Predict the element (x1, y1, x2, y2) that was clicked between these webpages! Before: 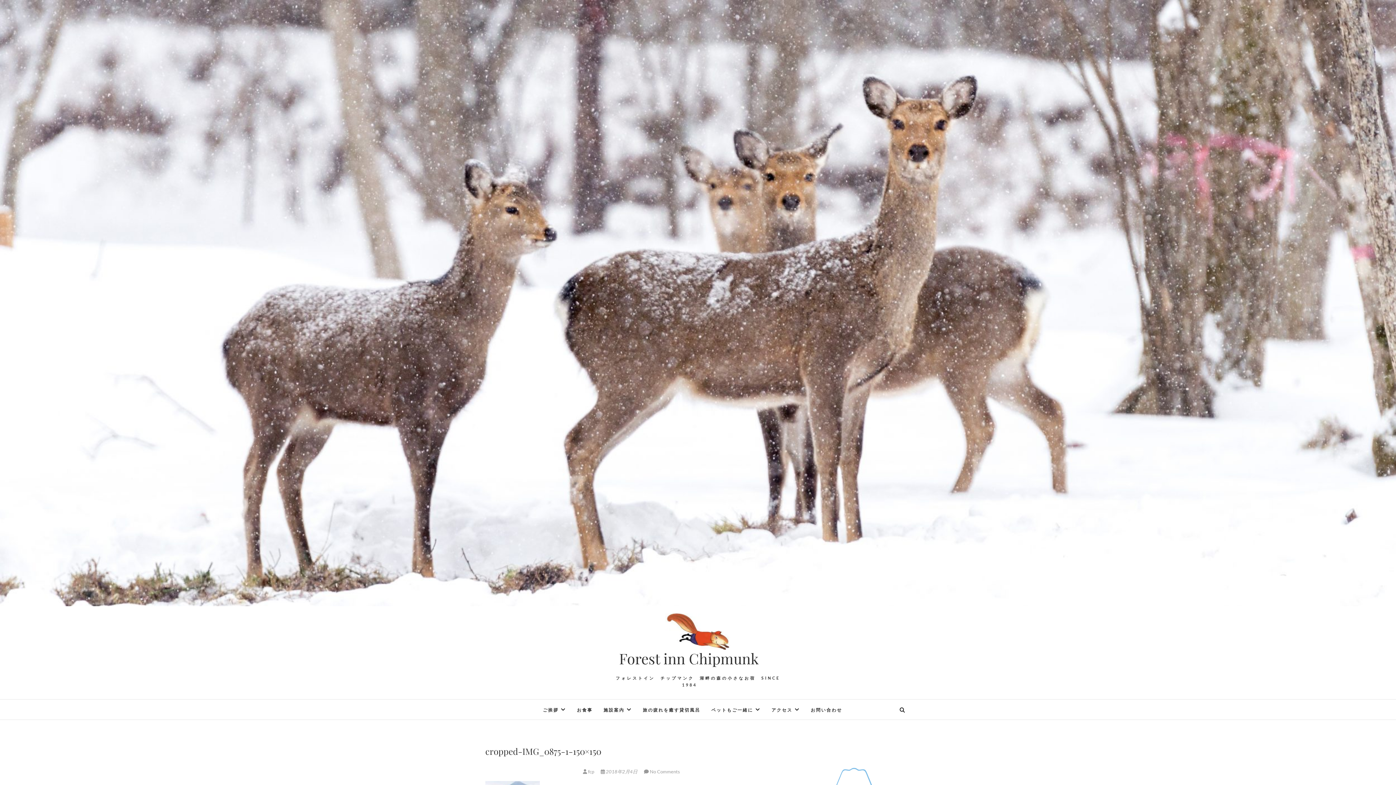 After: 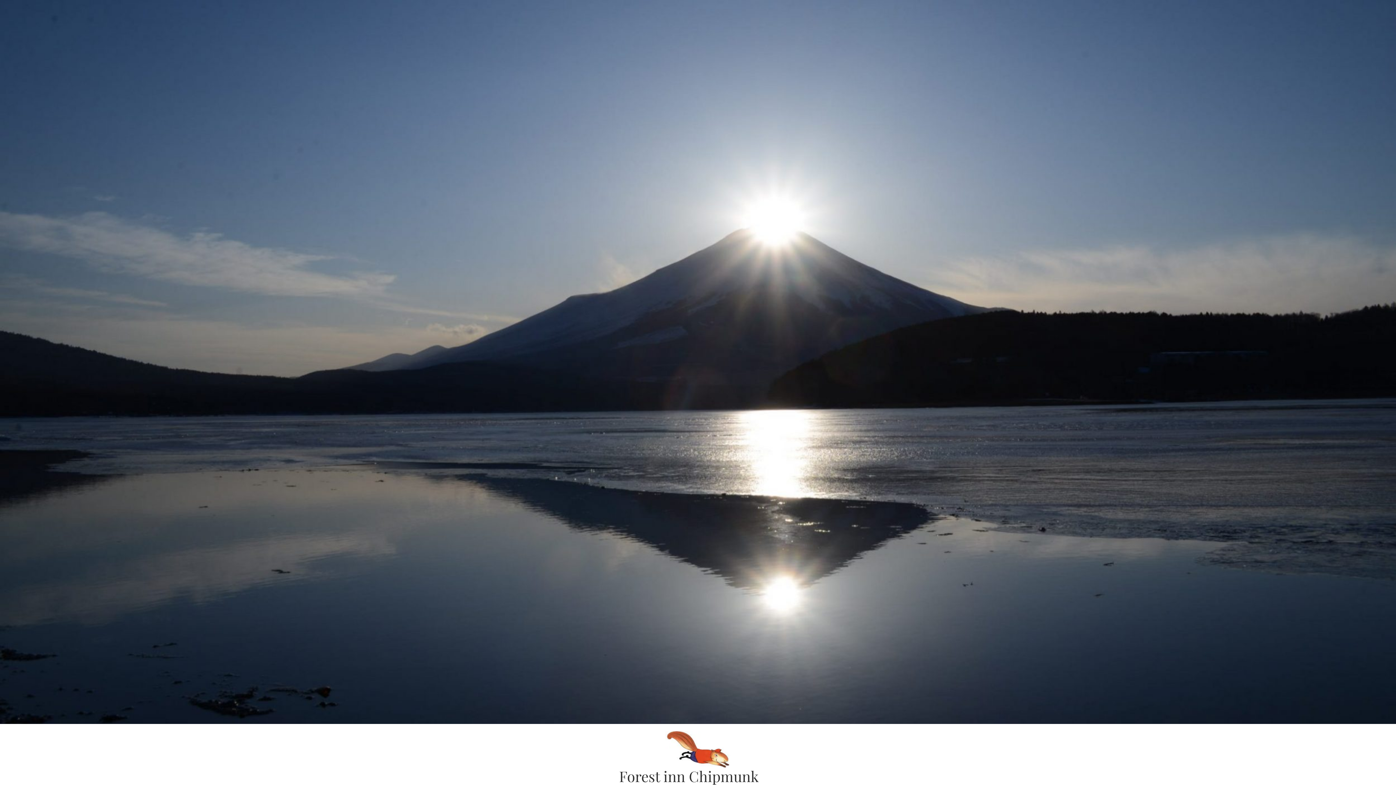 Action: bbox: (706, 700, 766, 720) label: ペットもご一緒に